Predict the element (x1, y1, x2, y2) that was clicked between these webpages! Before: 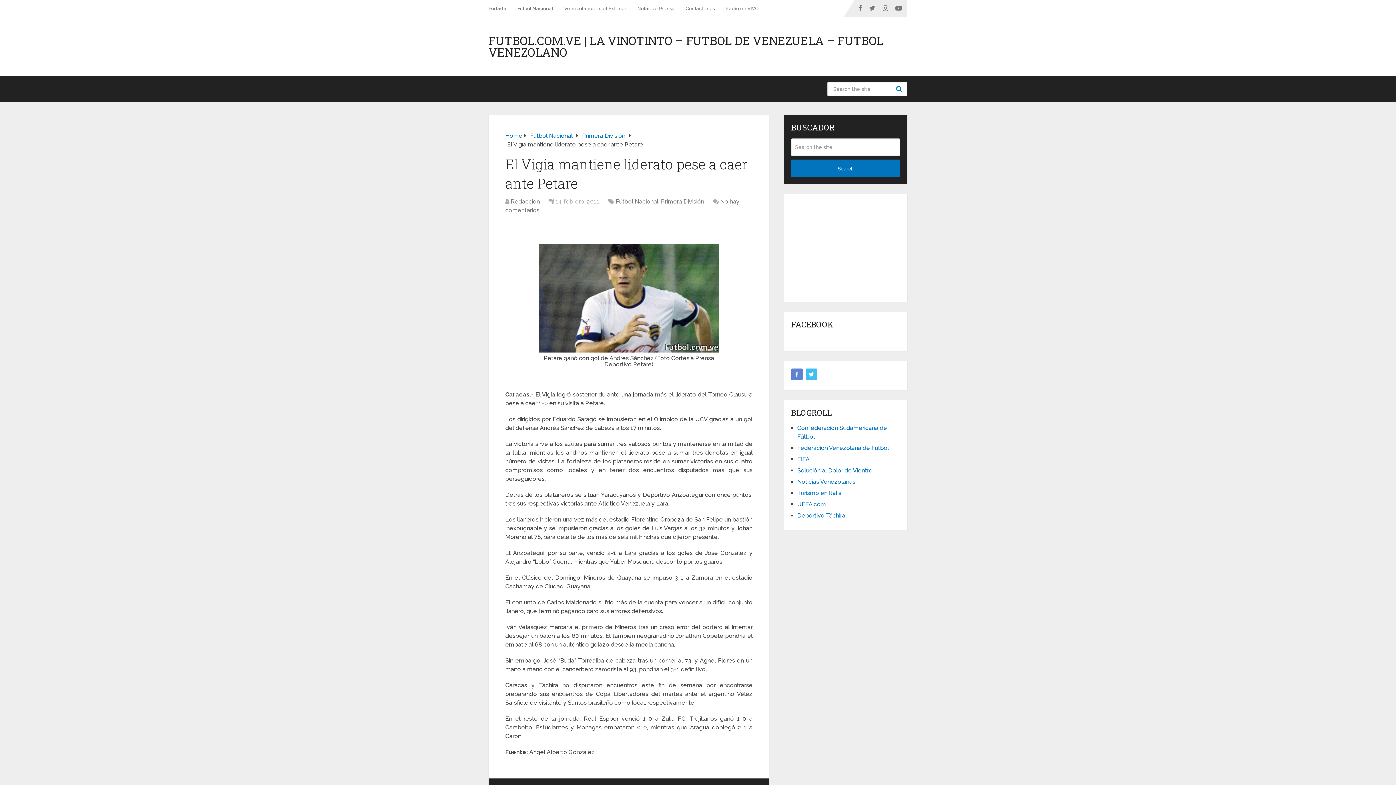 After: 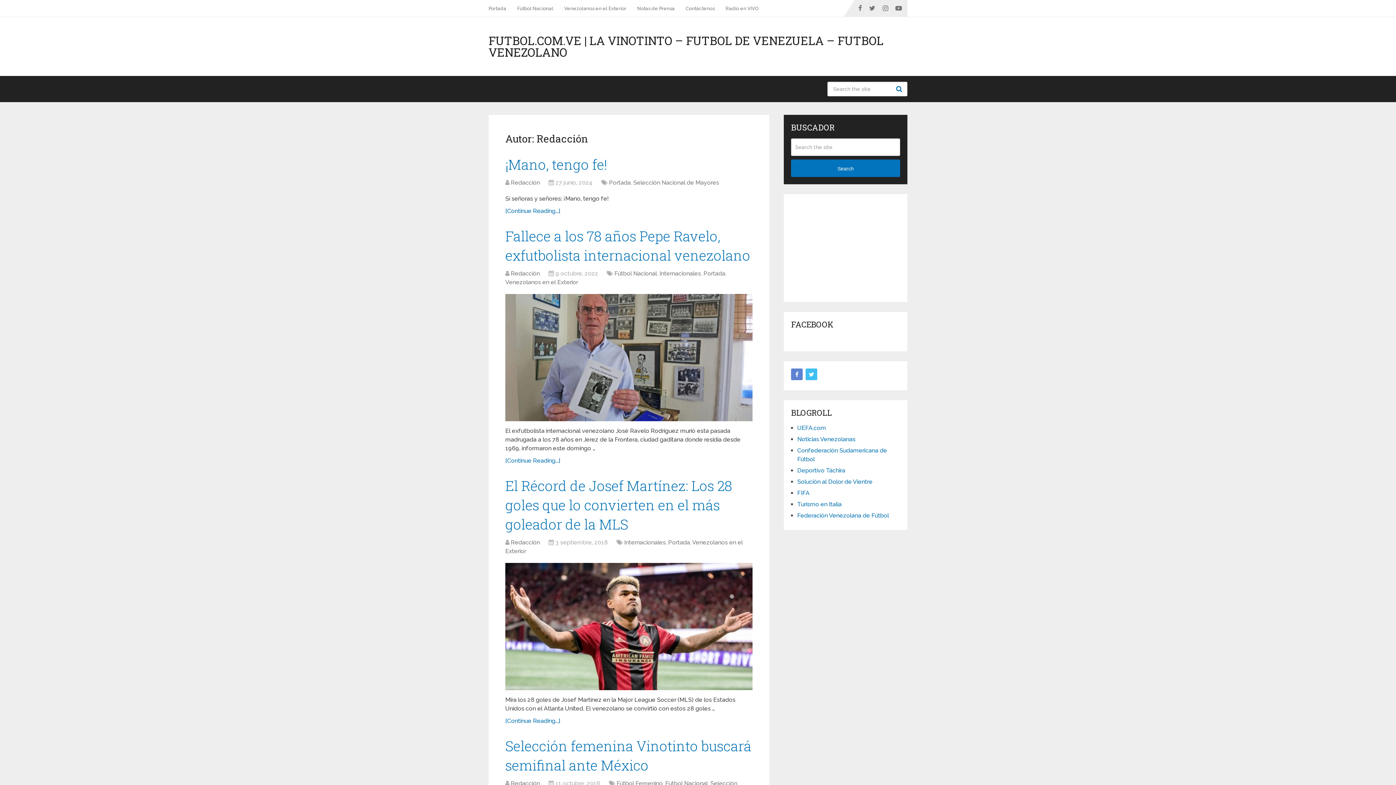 Action: bbox: (510, 198, 540, 205) label: Redacción